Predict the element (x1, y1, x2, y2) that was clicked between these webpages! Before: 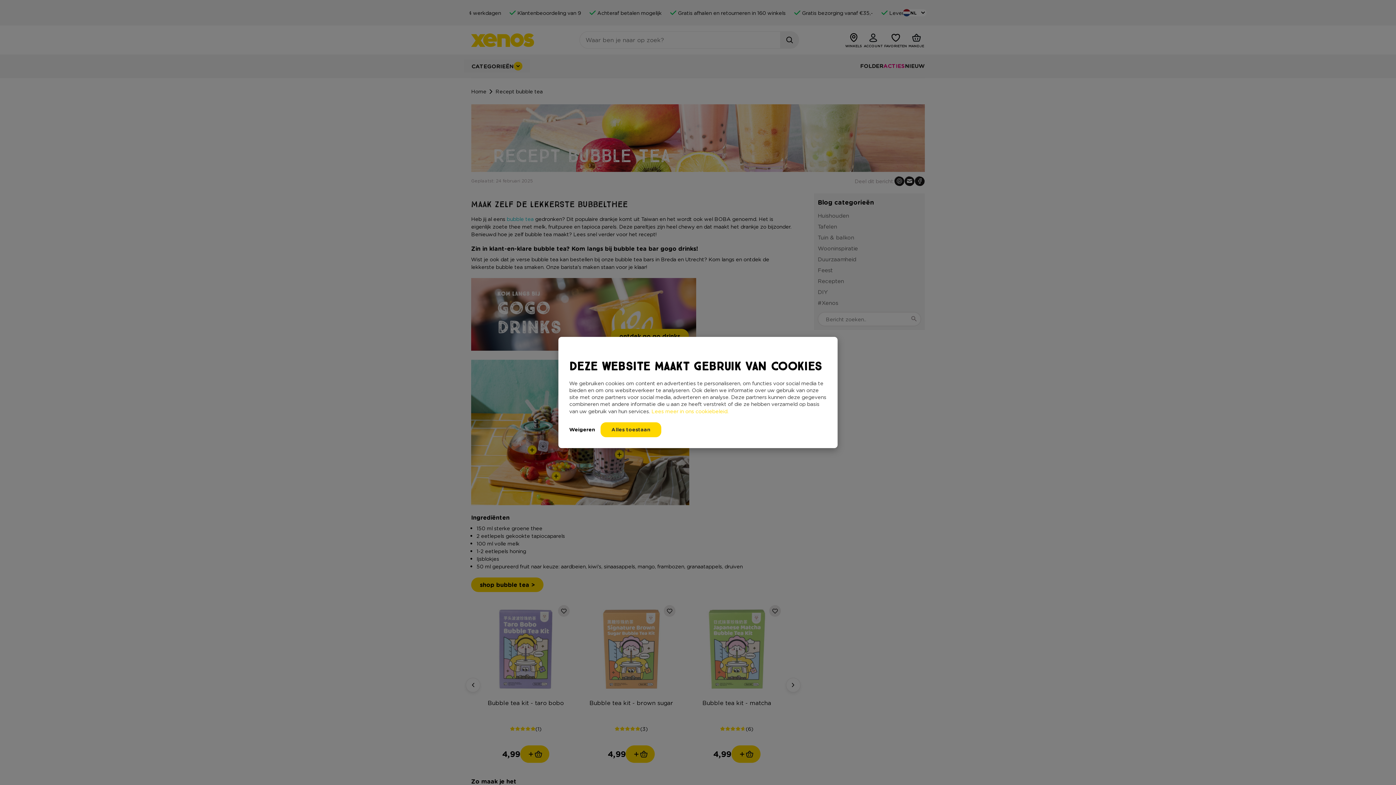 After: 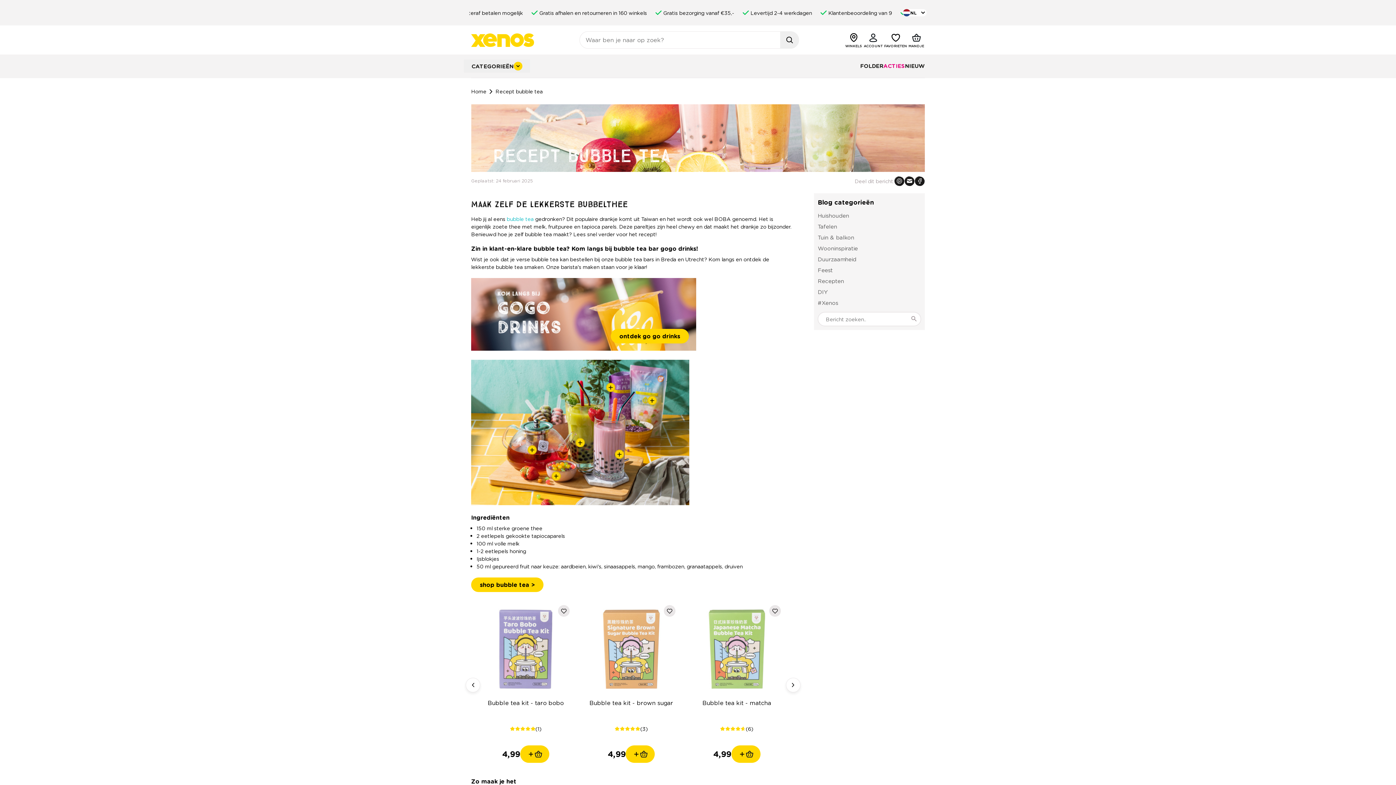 Action: label: Weigeren bbox: (569, 422, 595, 437)